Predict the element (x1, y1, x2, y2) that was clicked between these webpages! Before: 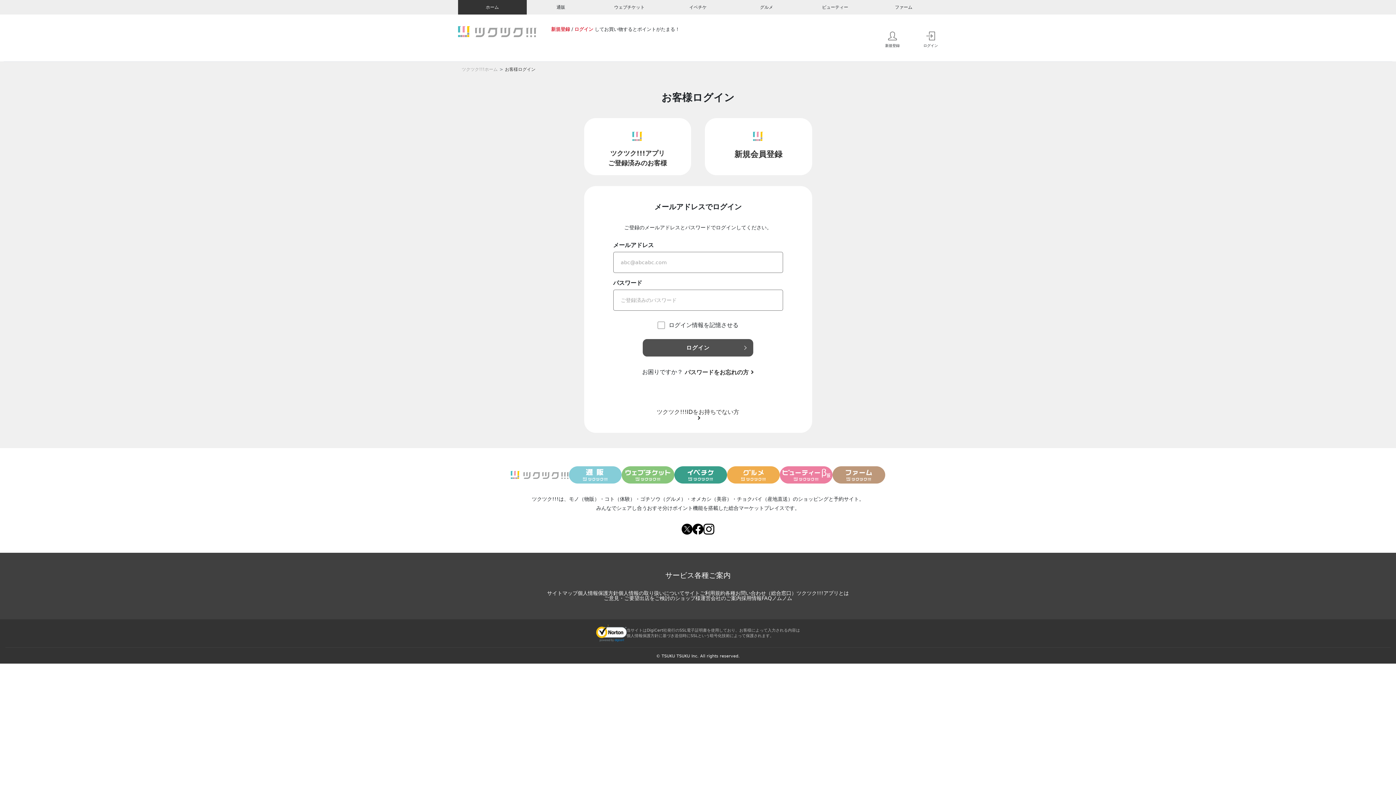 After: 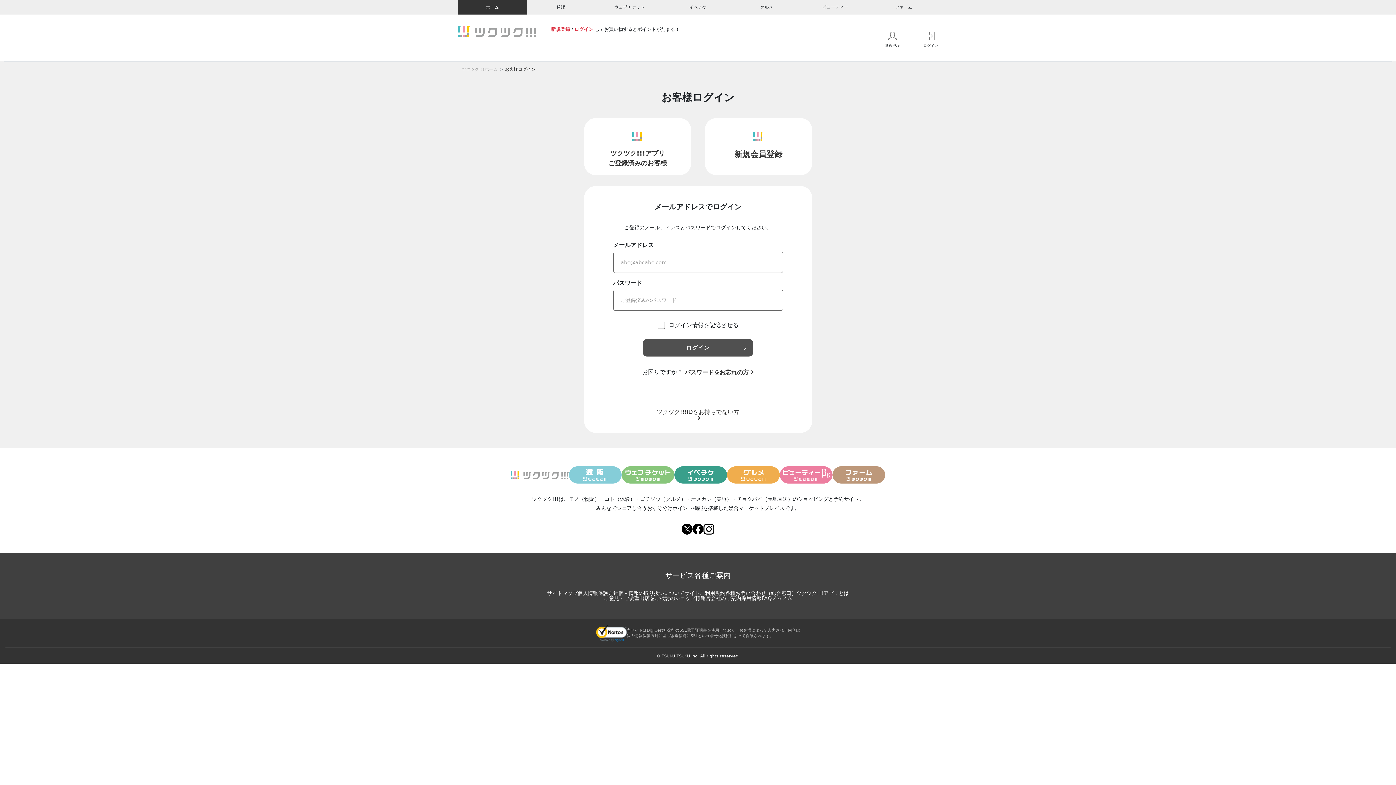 Action: bbox: (703, 529, 714, 535)